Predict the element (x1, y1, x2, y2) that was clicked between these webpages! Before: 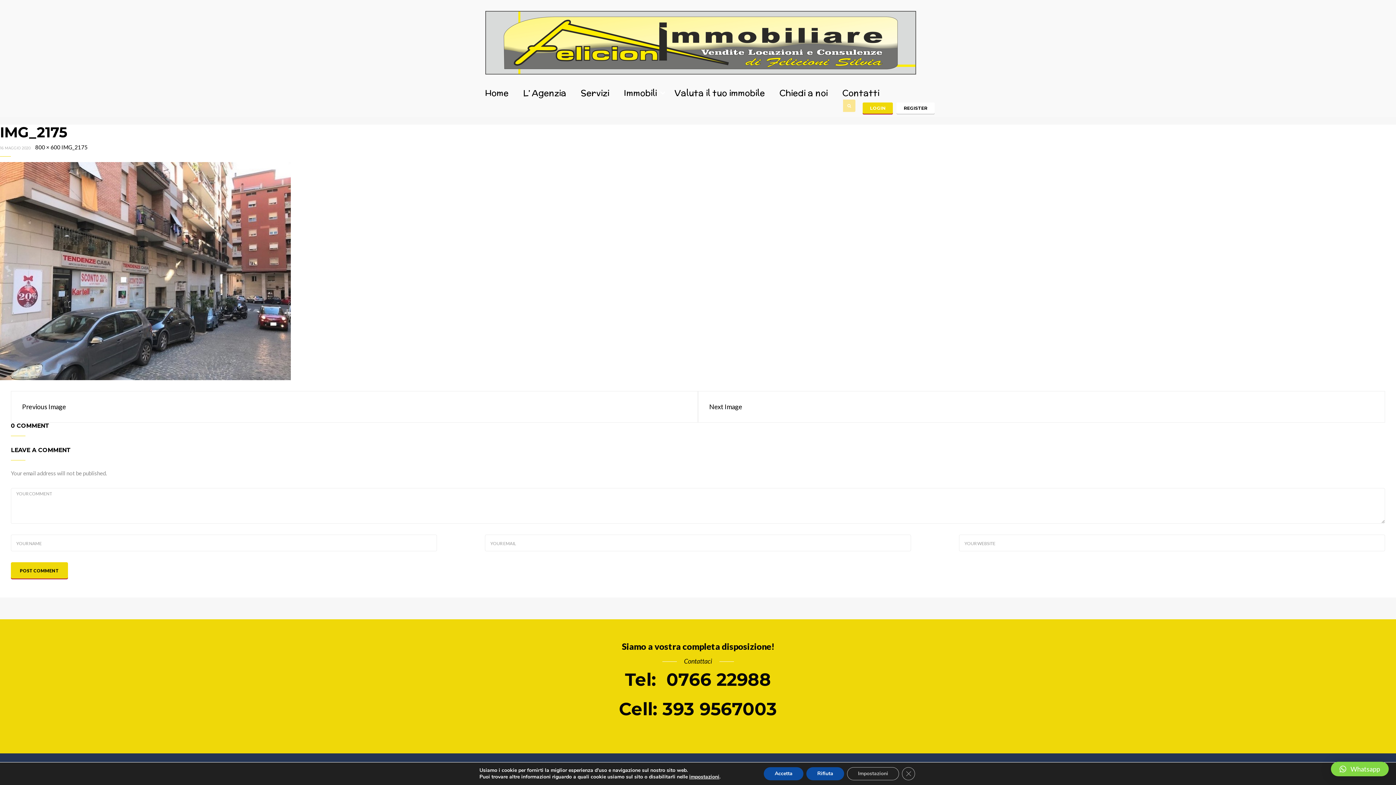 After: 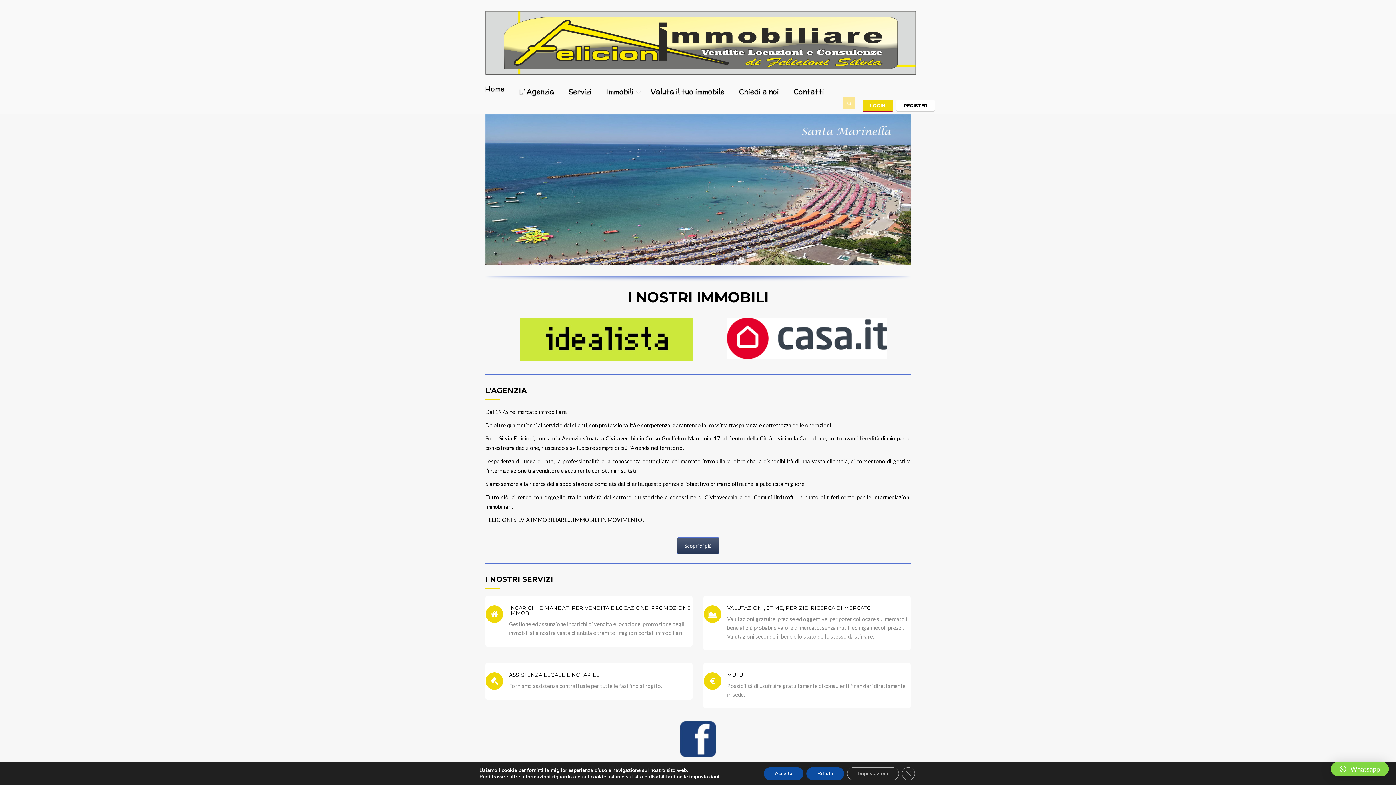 Action: bbox: (477, 83, 516, 102) label: Home